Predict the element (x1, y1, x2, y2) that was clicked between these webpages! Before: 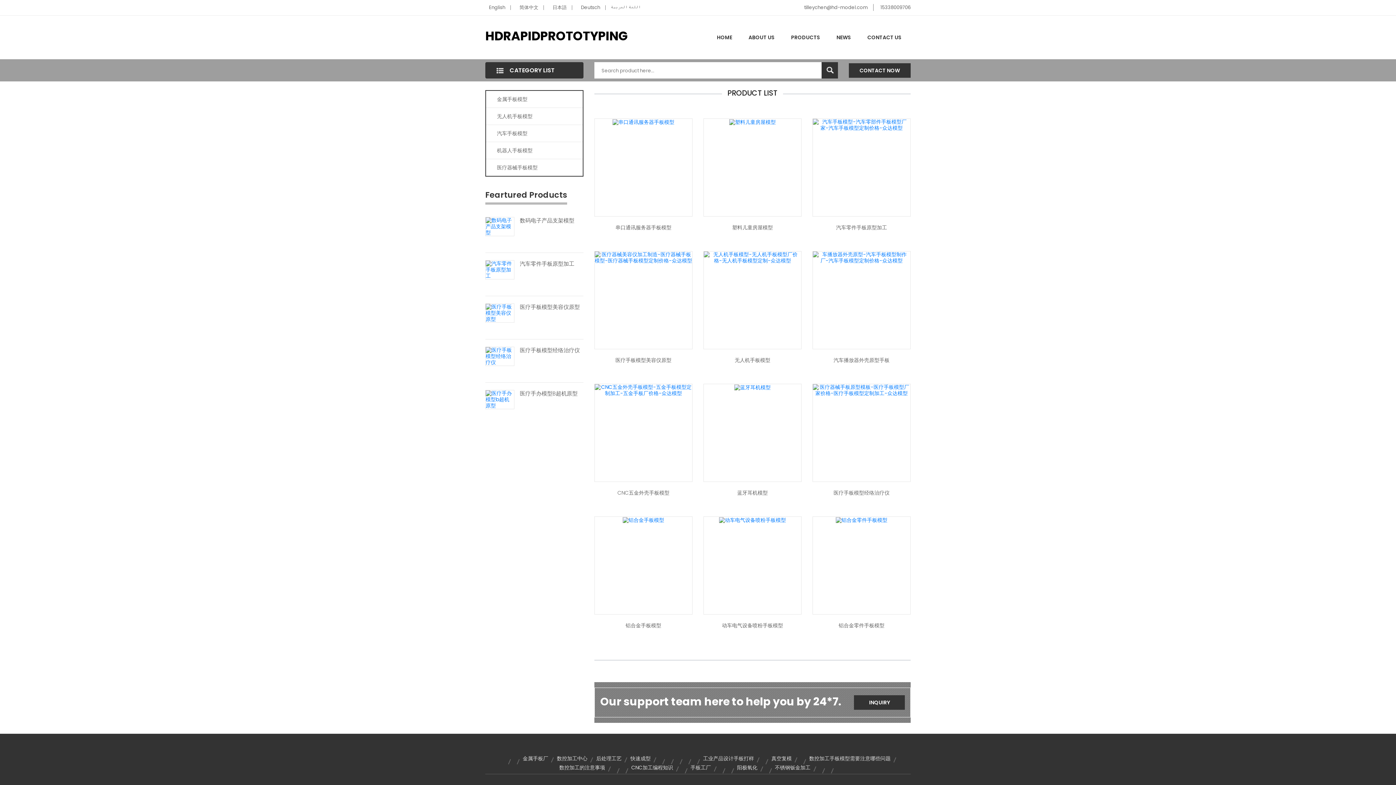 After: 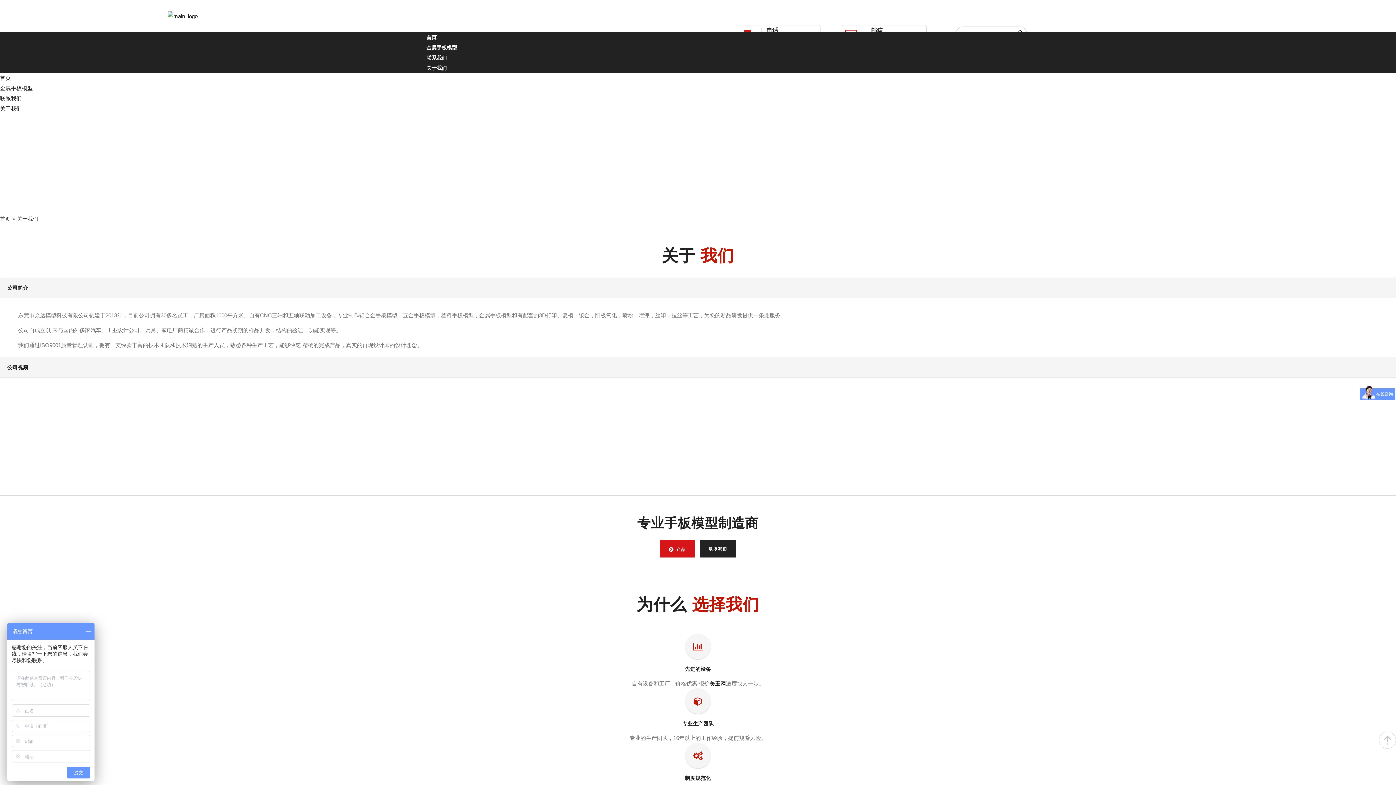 Action: bbox: (741, 28, 782, 46) label: ABOUT US